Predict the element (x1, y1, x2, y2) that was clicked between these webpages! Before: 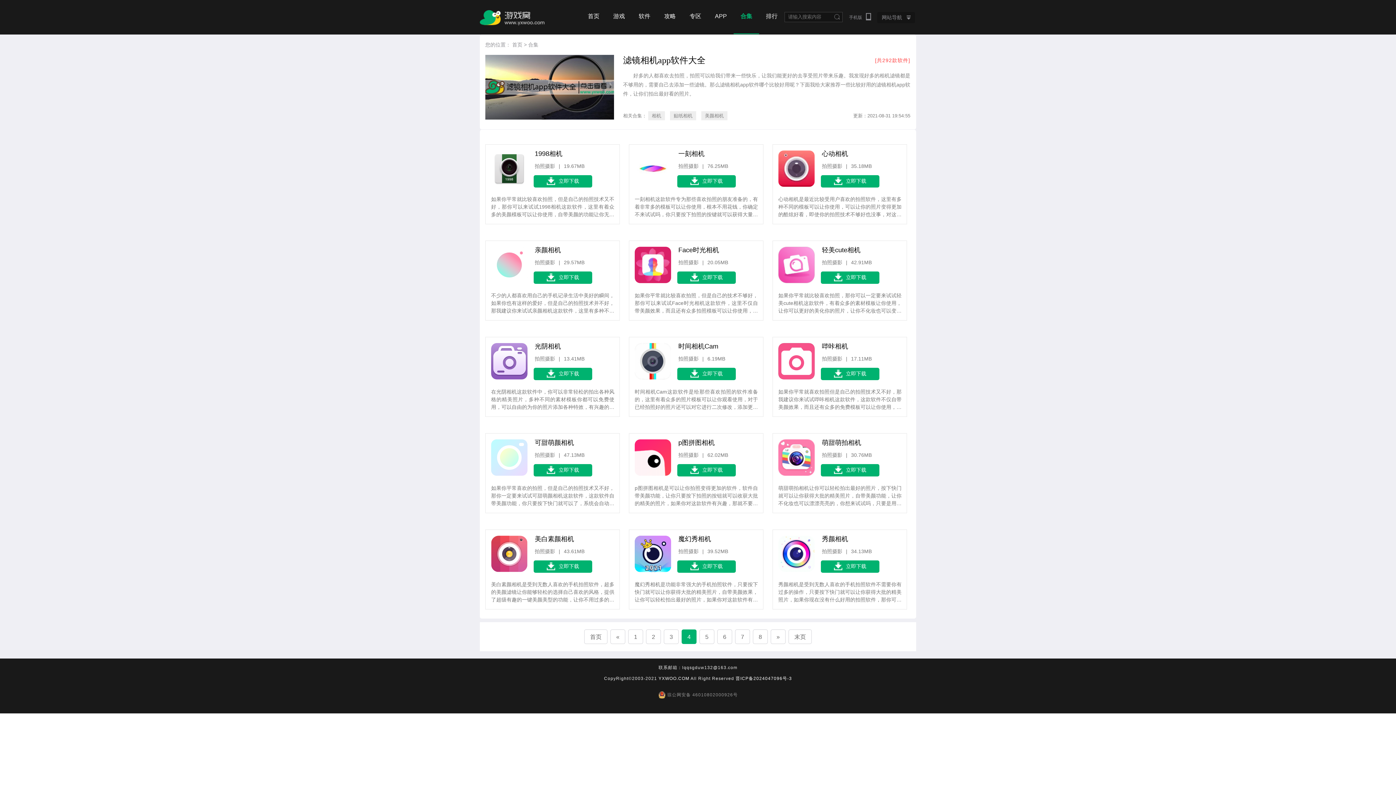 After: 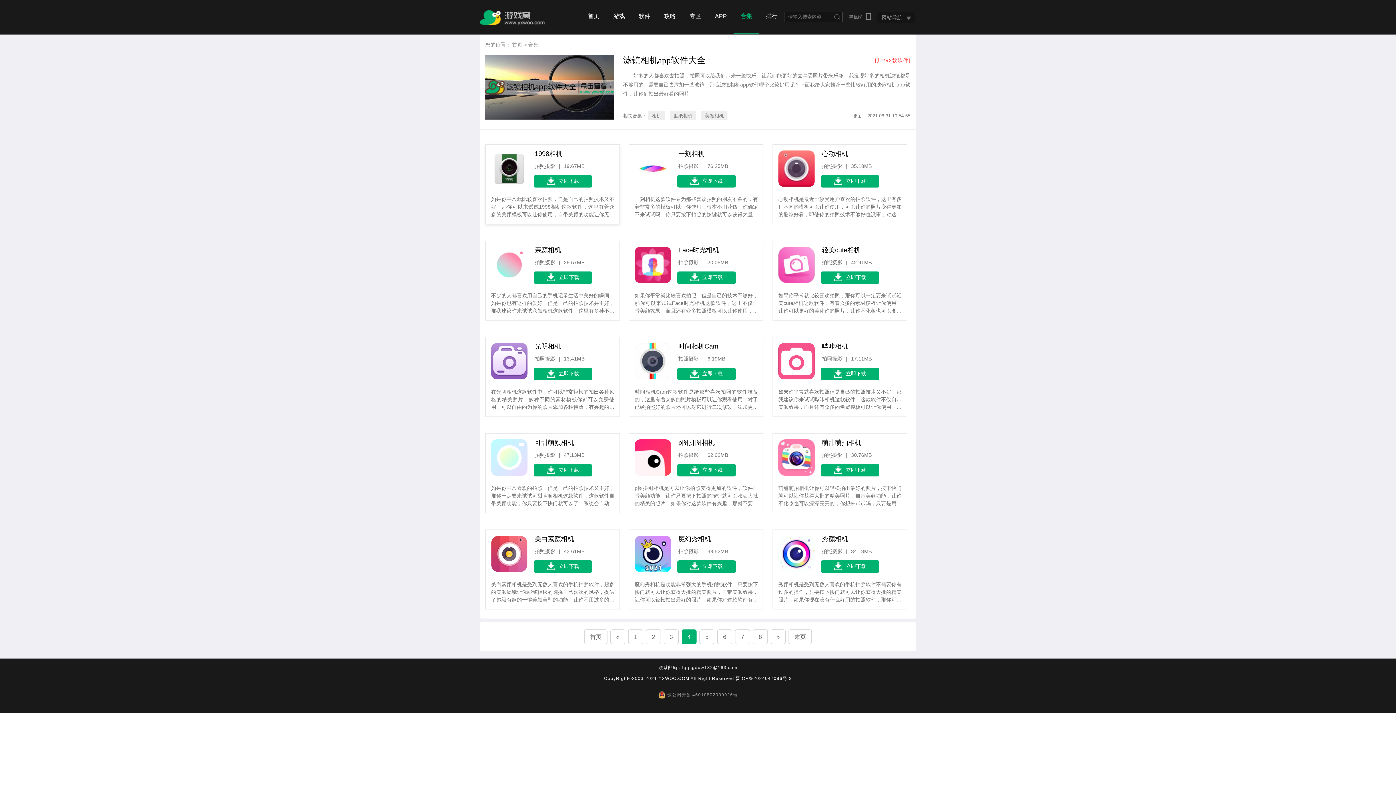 Action: label: 立即下载 bbox: (533, 175, 592, 187)